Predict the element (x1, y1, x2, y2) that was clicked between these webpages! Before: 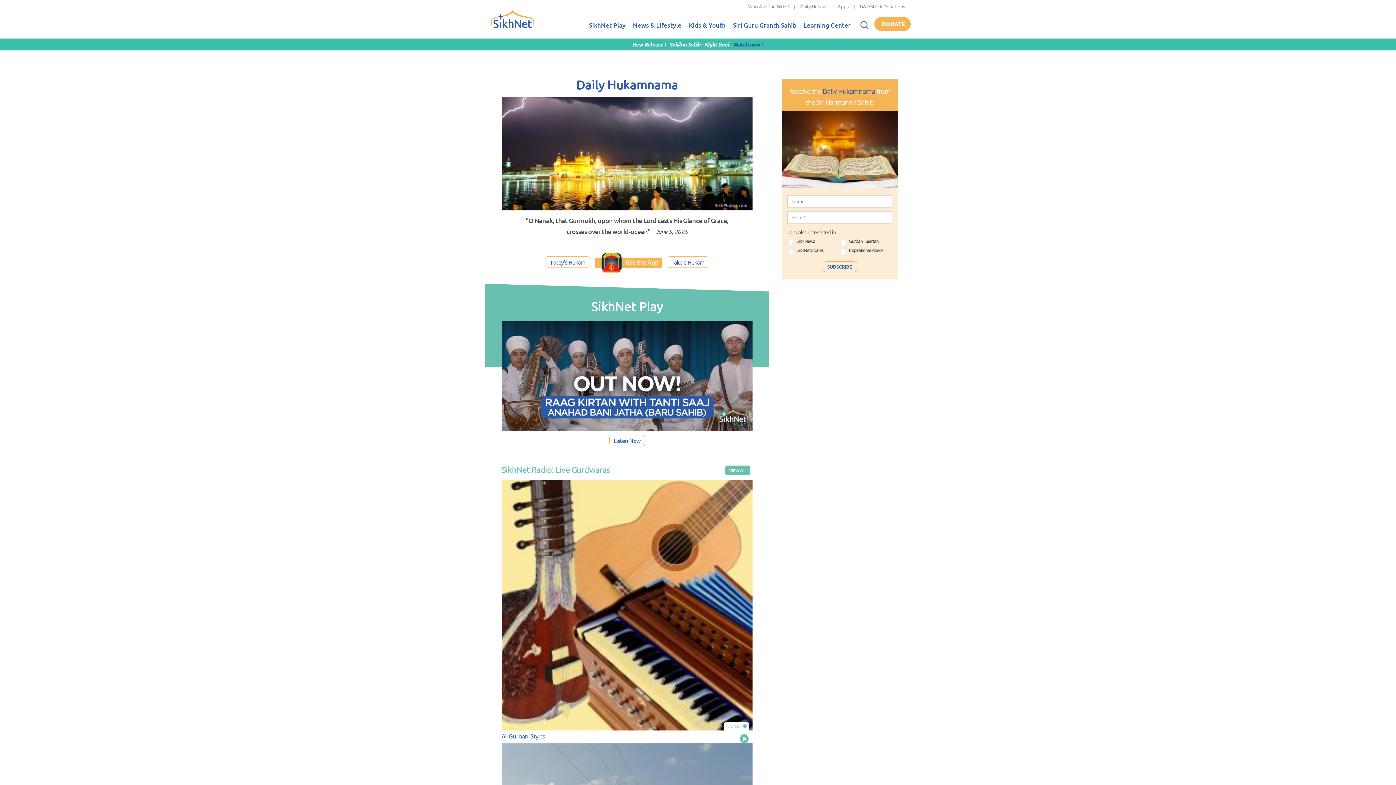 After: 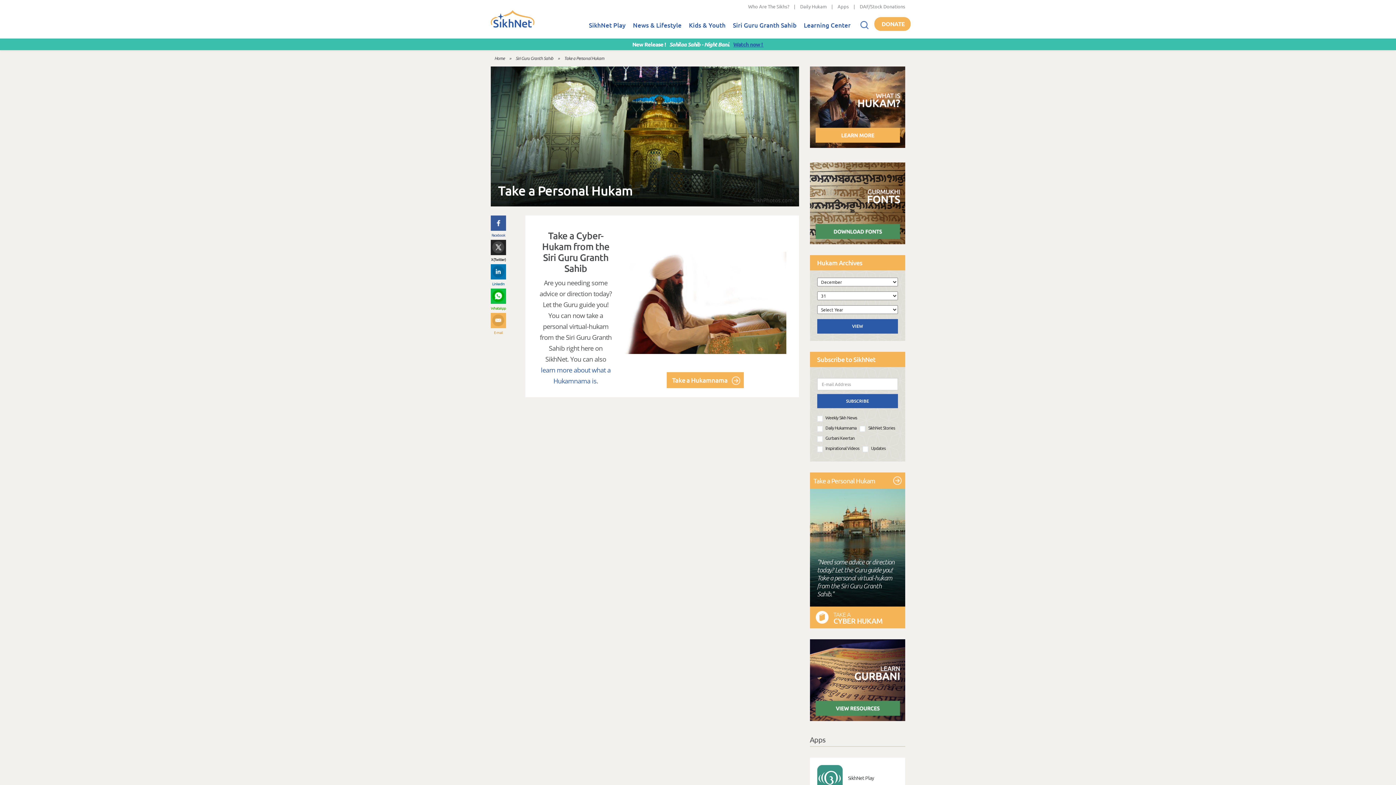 Action: bbox: (666, 256, 709, 268) label: Take a Hukam